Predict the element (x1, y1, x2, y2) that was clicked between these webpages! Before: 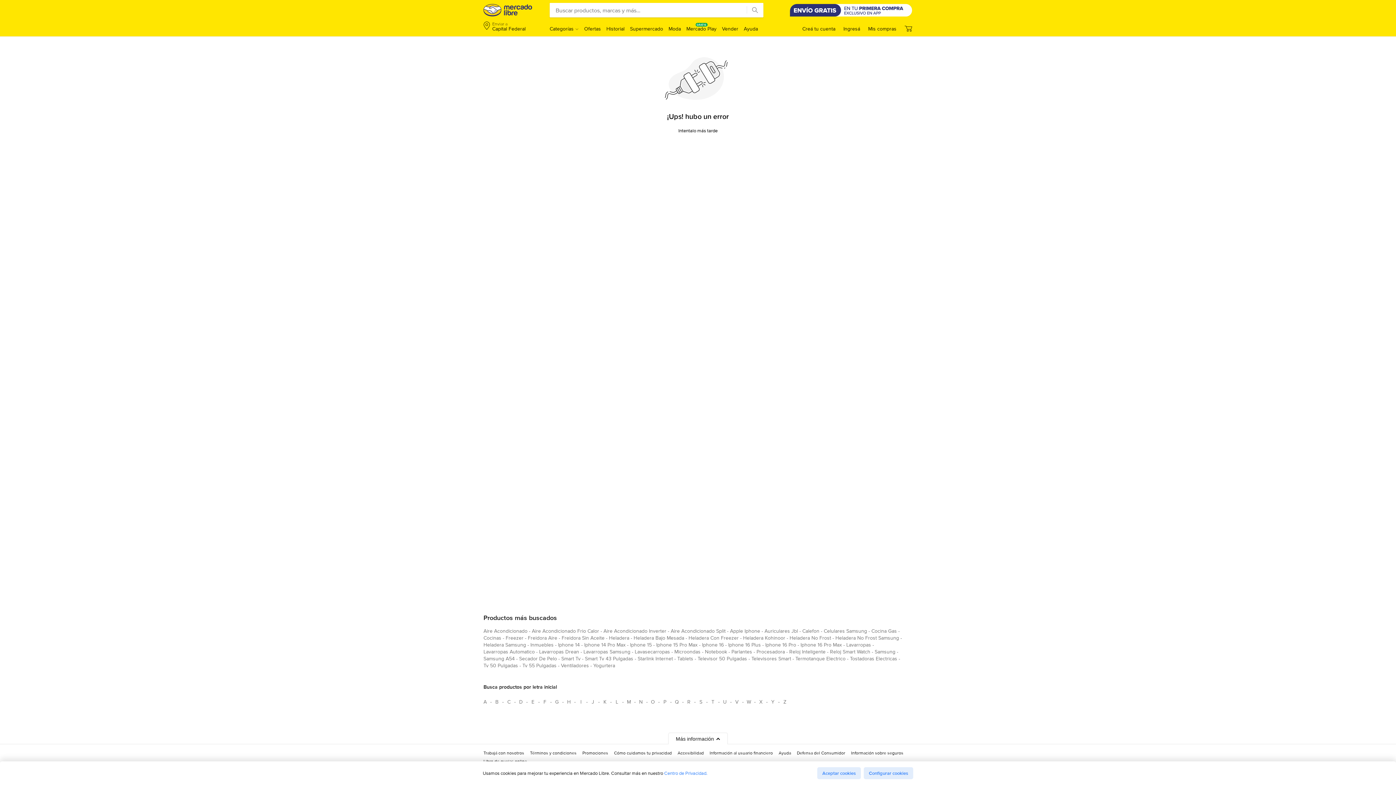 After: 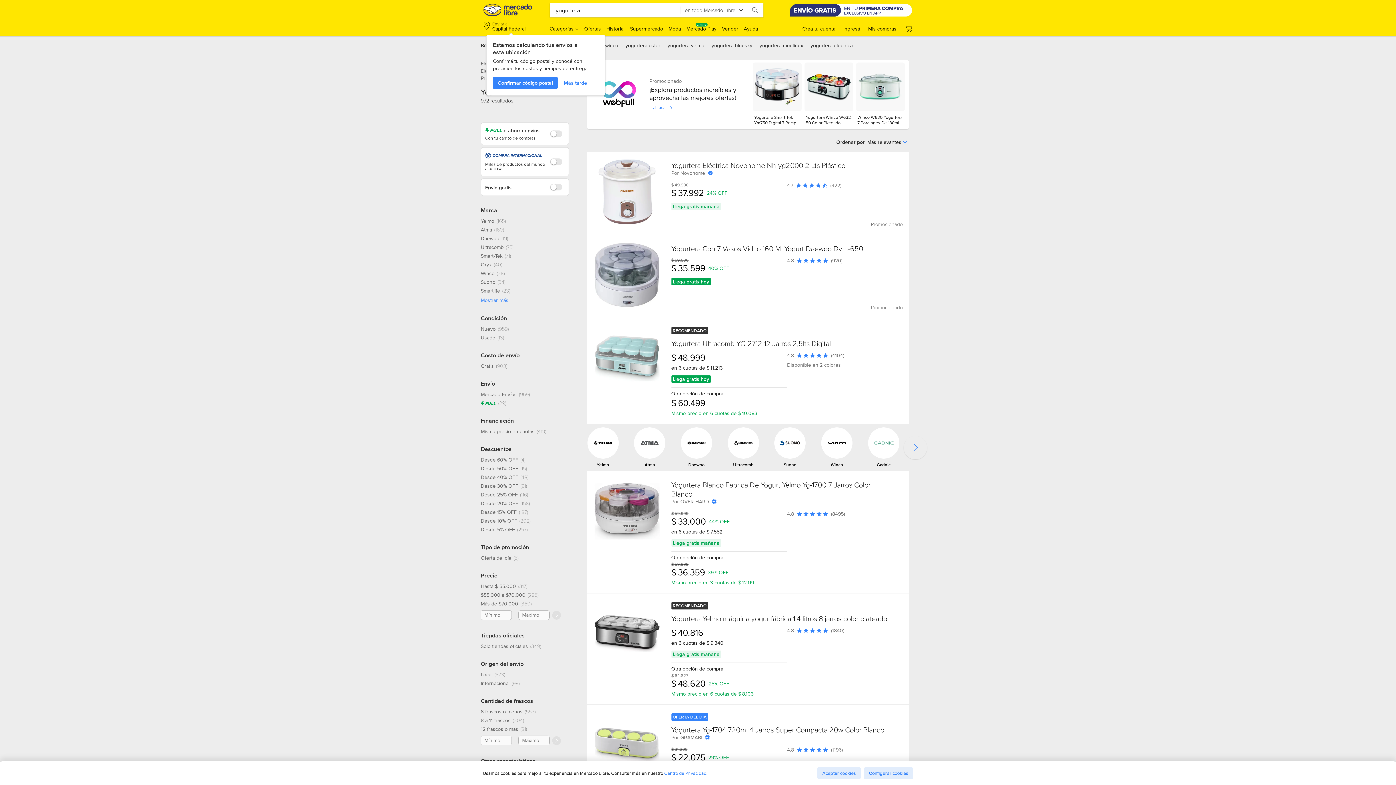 Action: label: yogurtera bbox: (593, 662, 615, 672)